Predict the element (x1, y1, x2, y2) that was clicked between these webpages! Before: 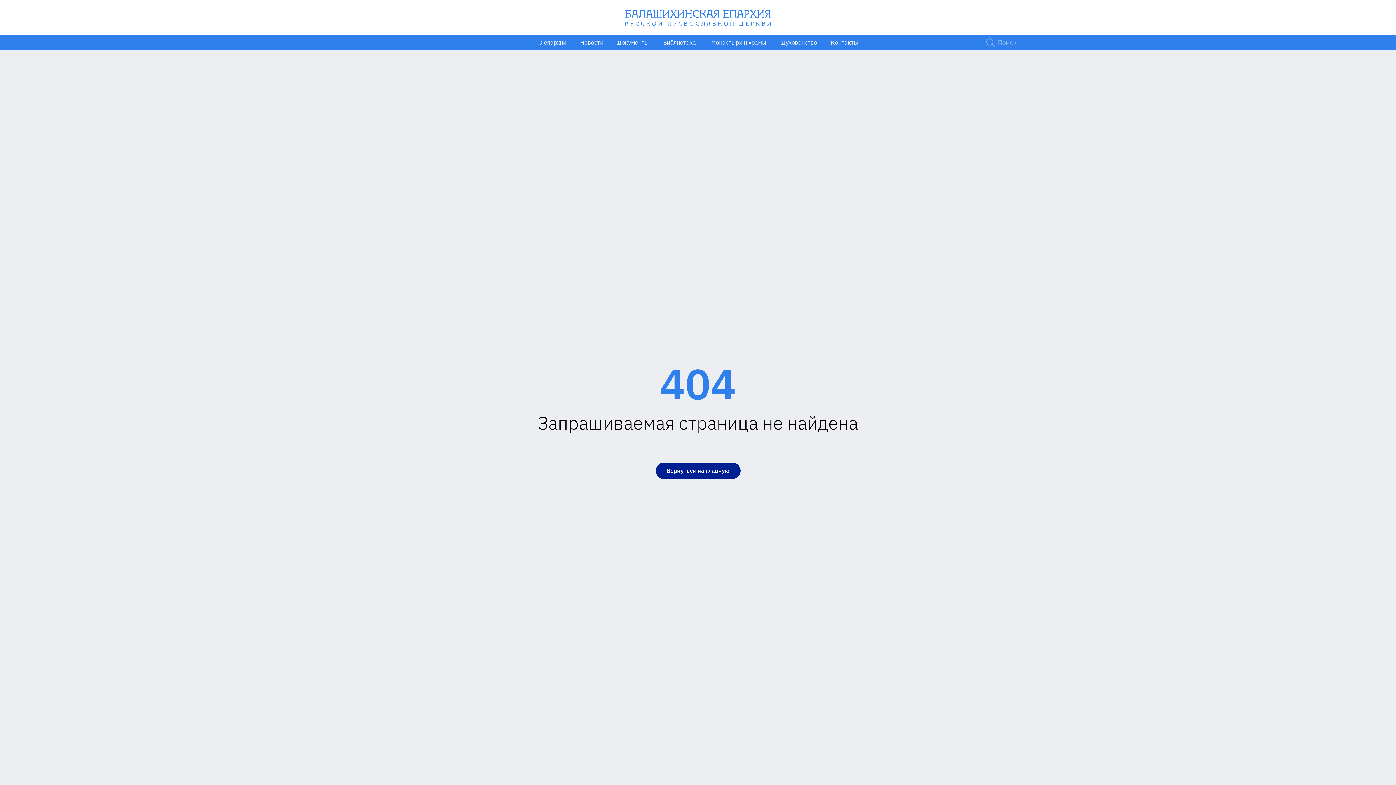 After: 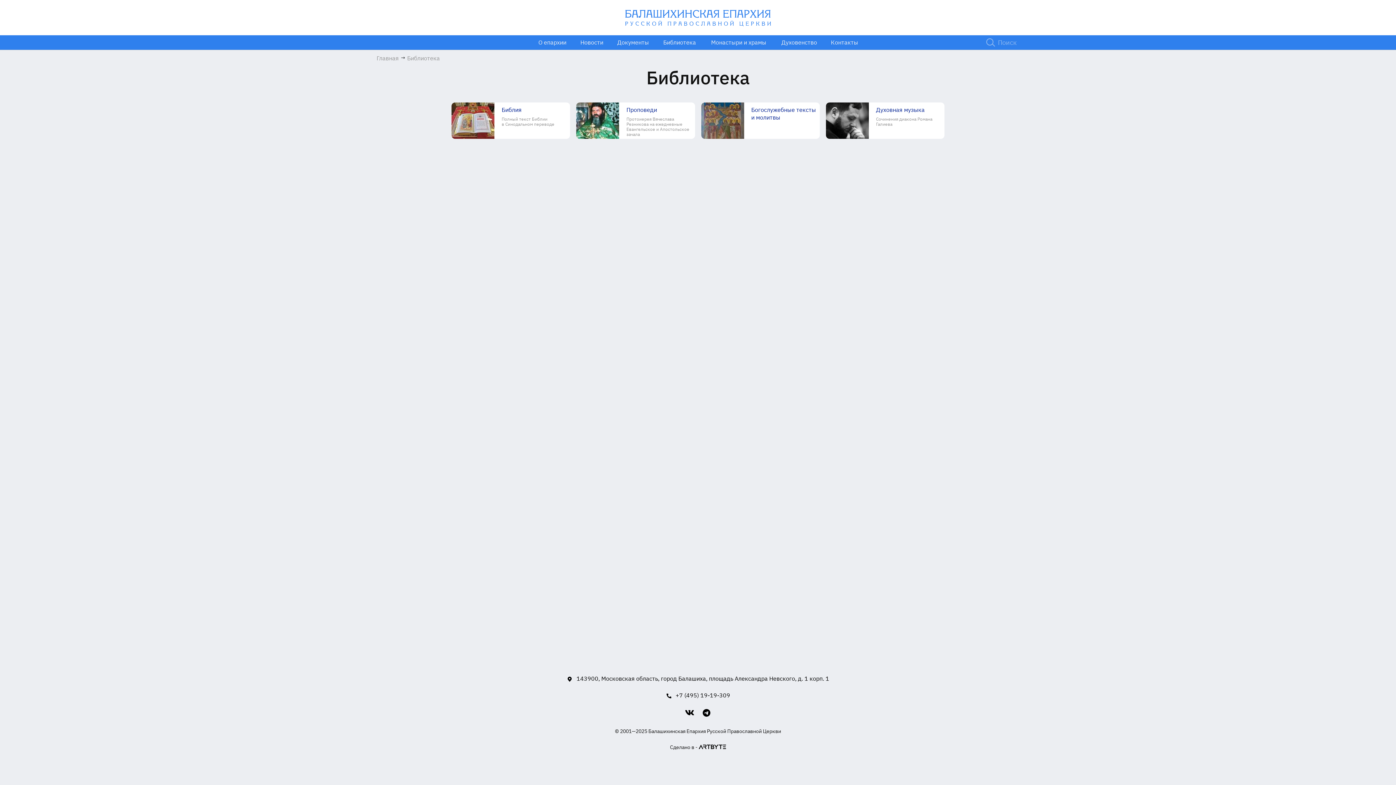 Action: label: Библиотека
Библиотека bbox: (659, 35, 699, 49)